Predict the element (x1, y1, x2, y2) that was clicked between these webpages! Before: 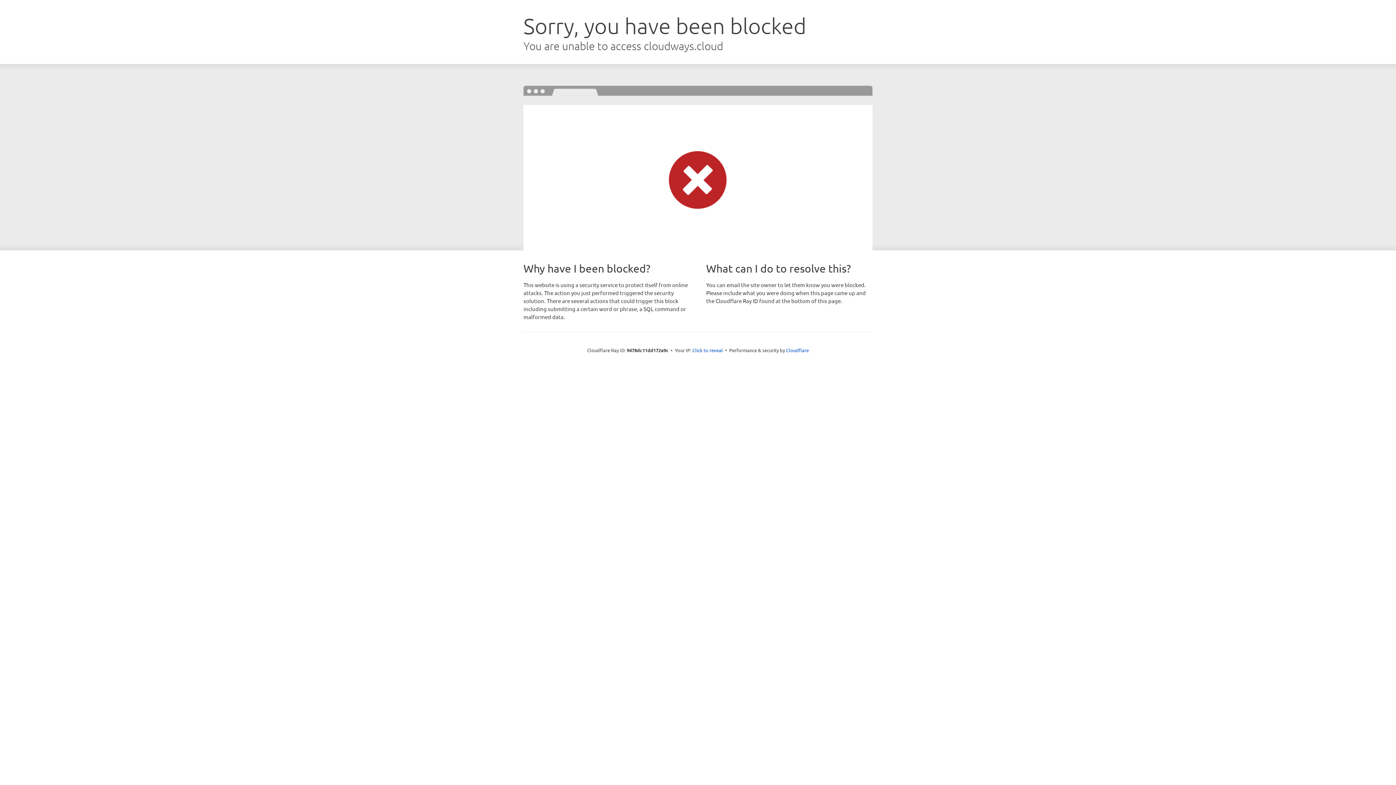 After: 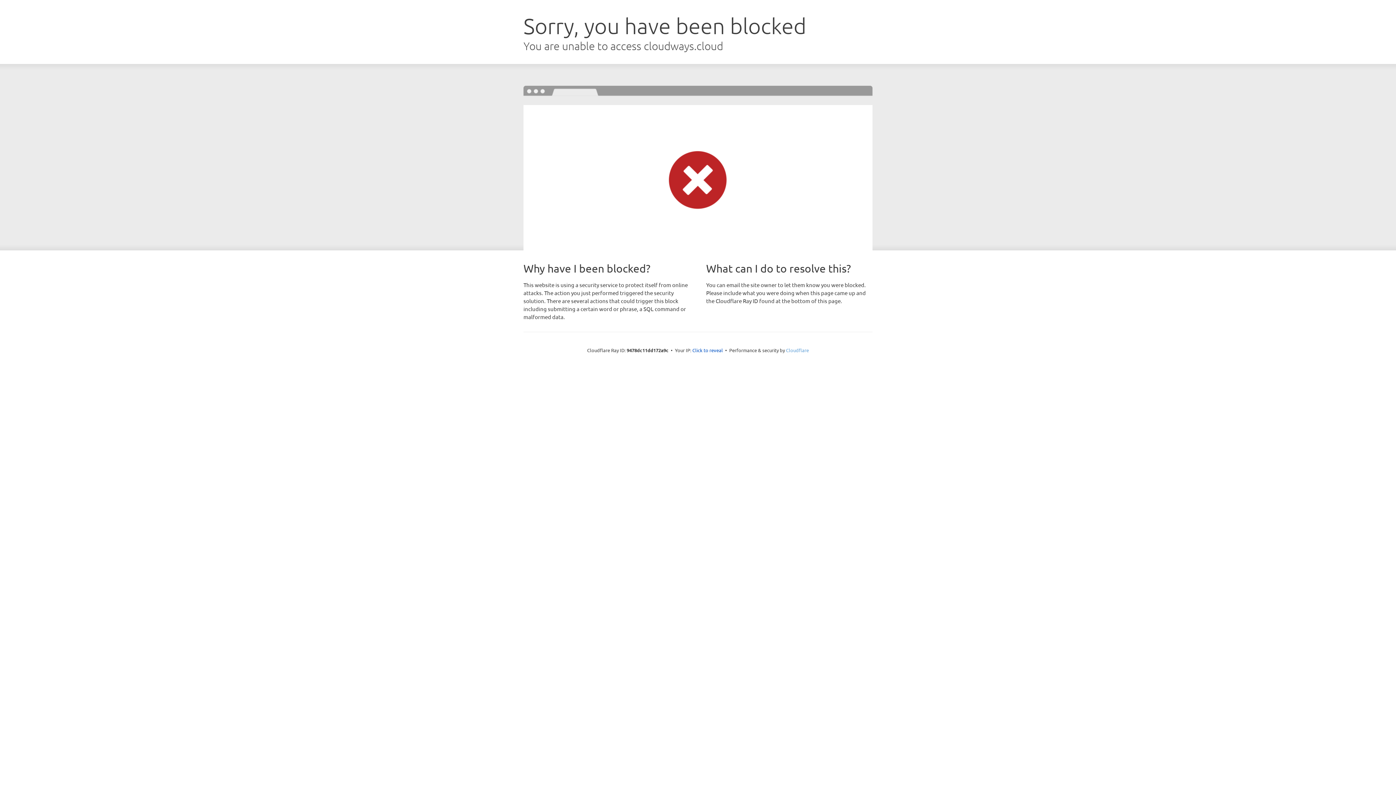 Action: bbox: (786, 347, 809, 353) label: Cloudflare